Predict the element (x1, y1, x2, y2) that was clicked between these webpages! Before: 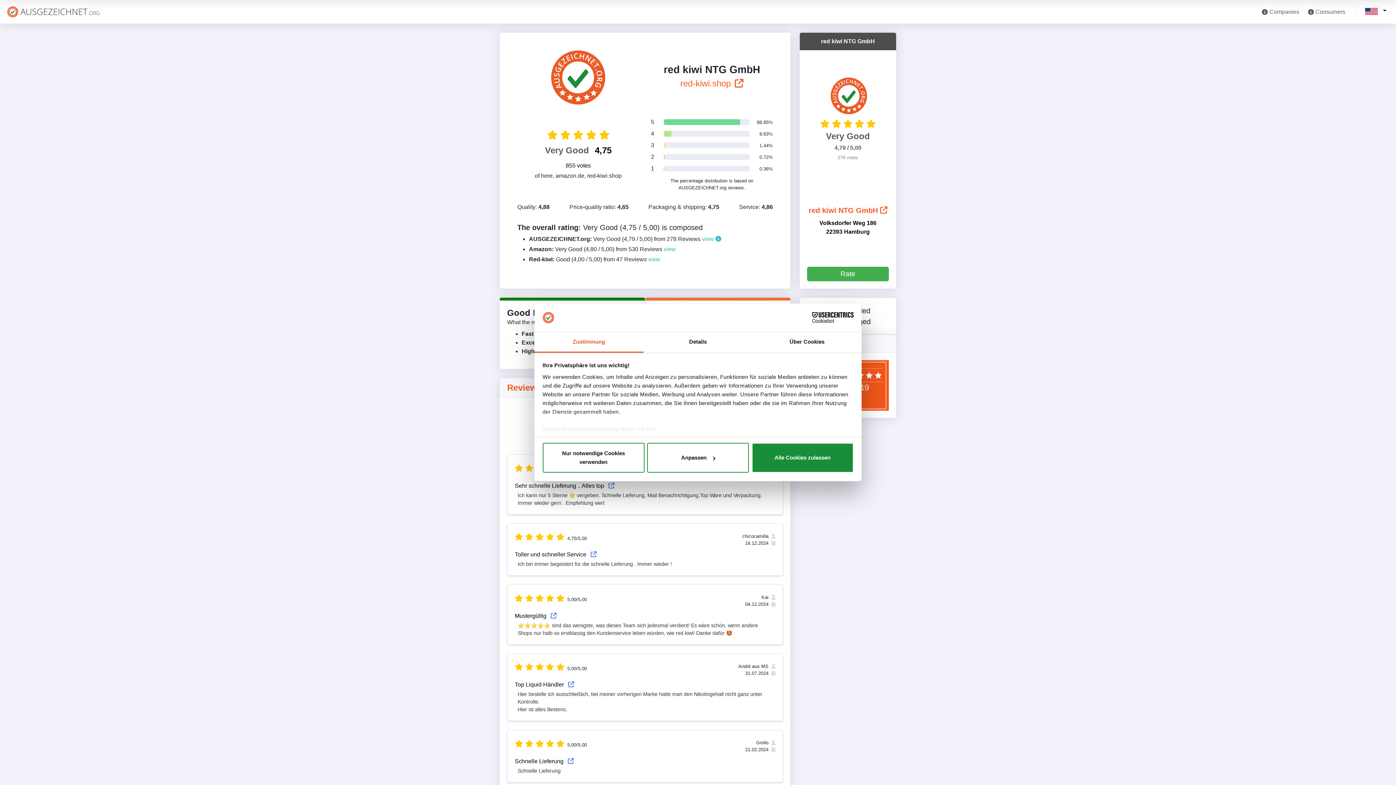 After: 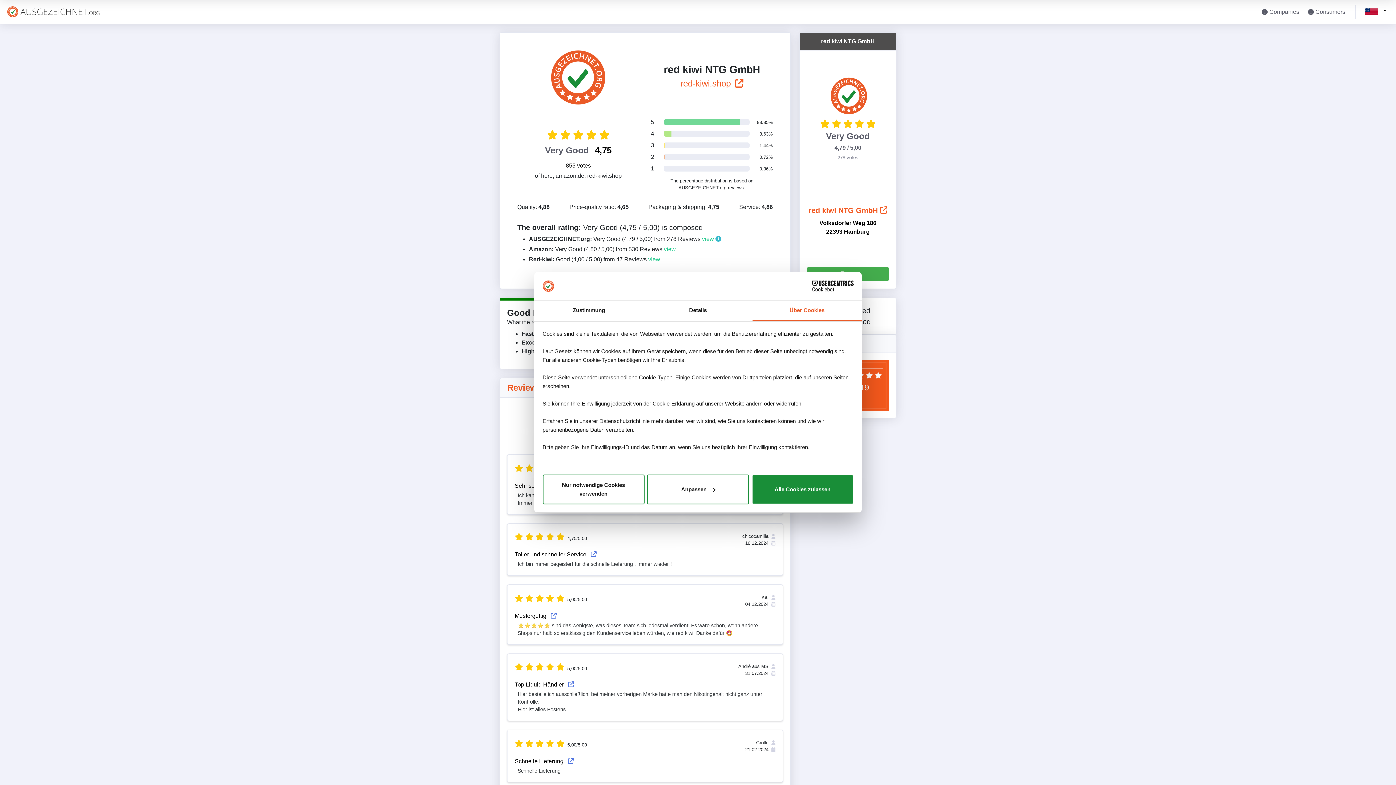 Action: bbox: (752, 332, 861, 352) label: Über Cookies